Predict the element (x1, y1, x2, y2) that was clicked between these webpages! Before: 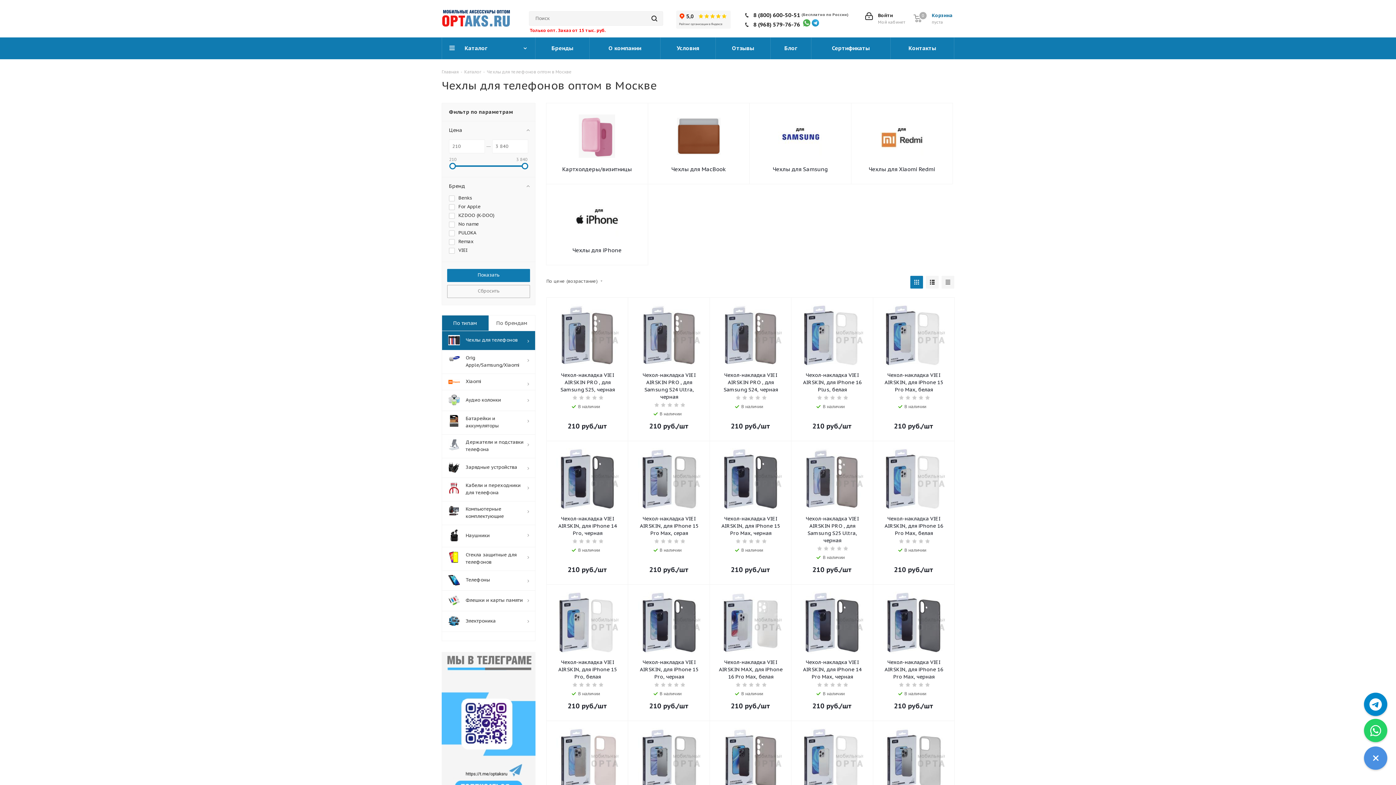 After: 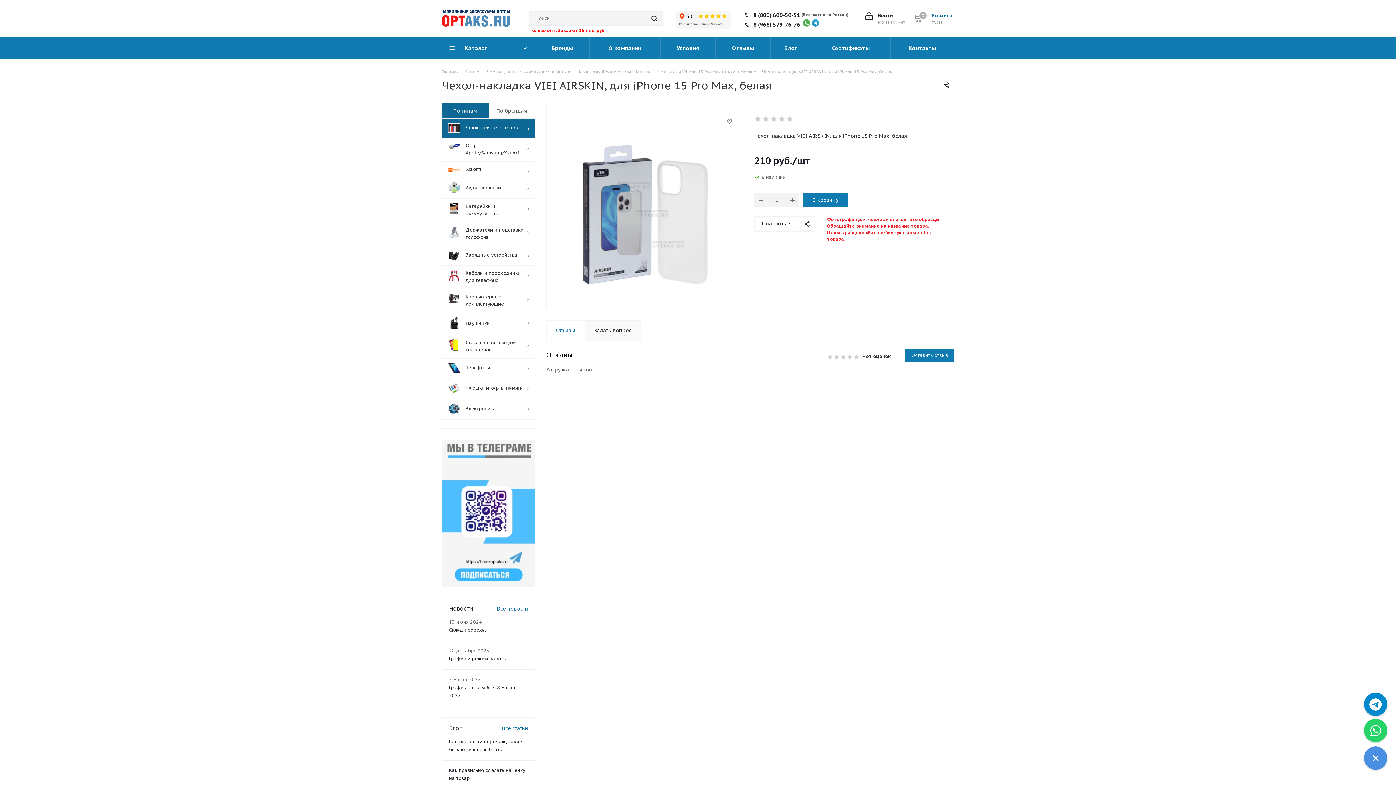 Action: bbox: (880, 304, 947, 366)